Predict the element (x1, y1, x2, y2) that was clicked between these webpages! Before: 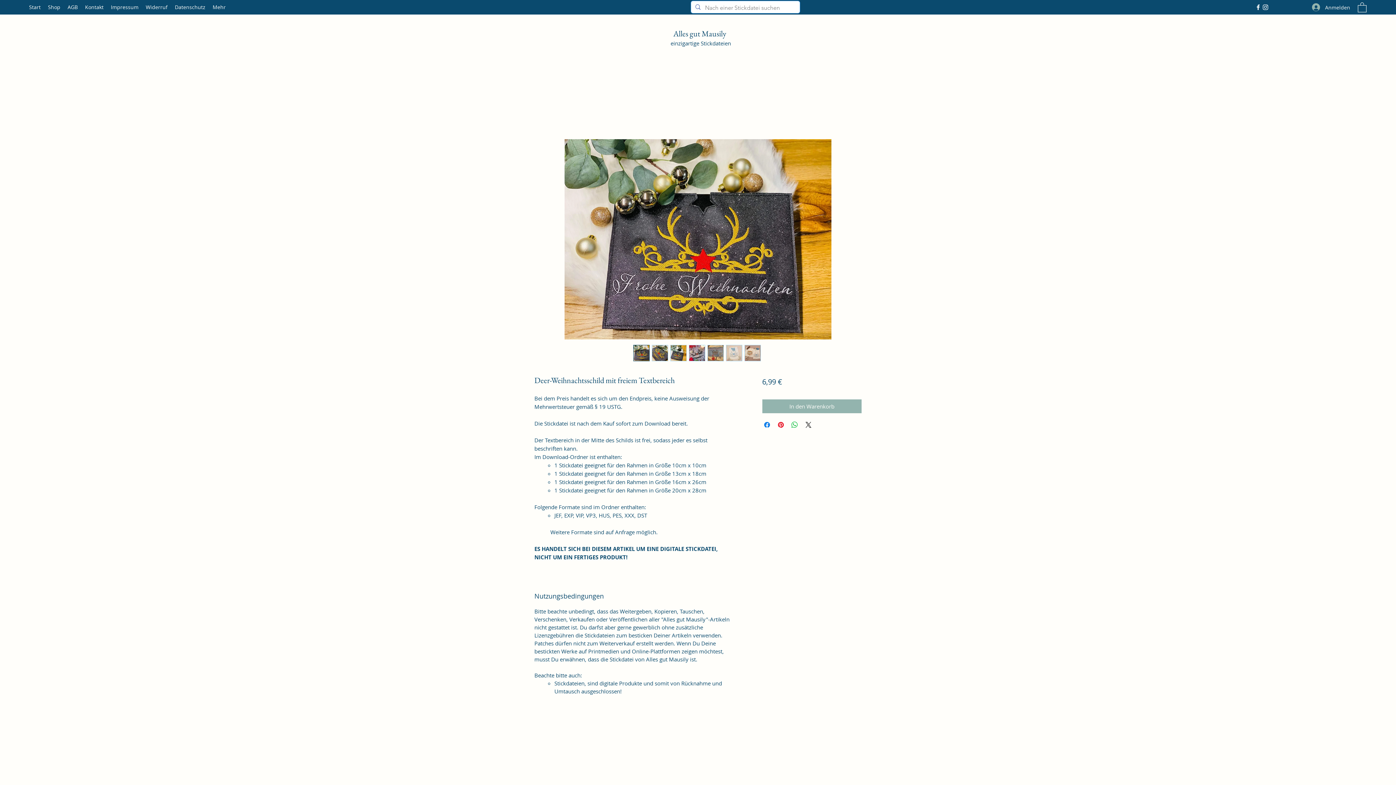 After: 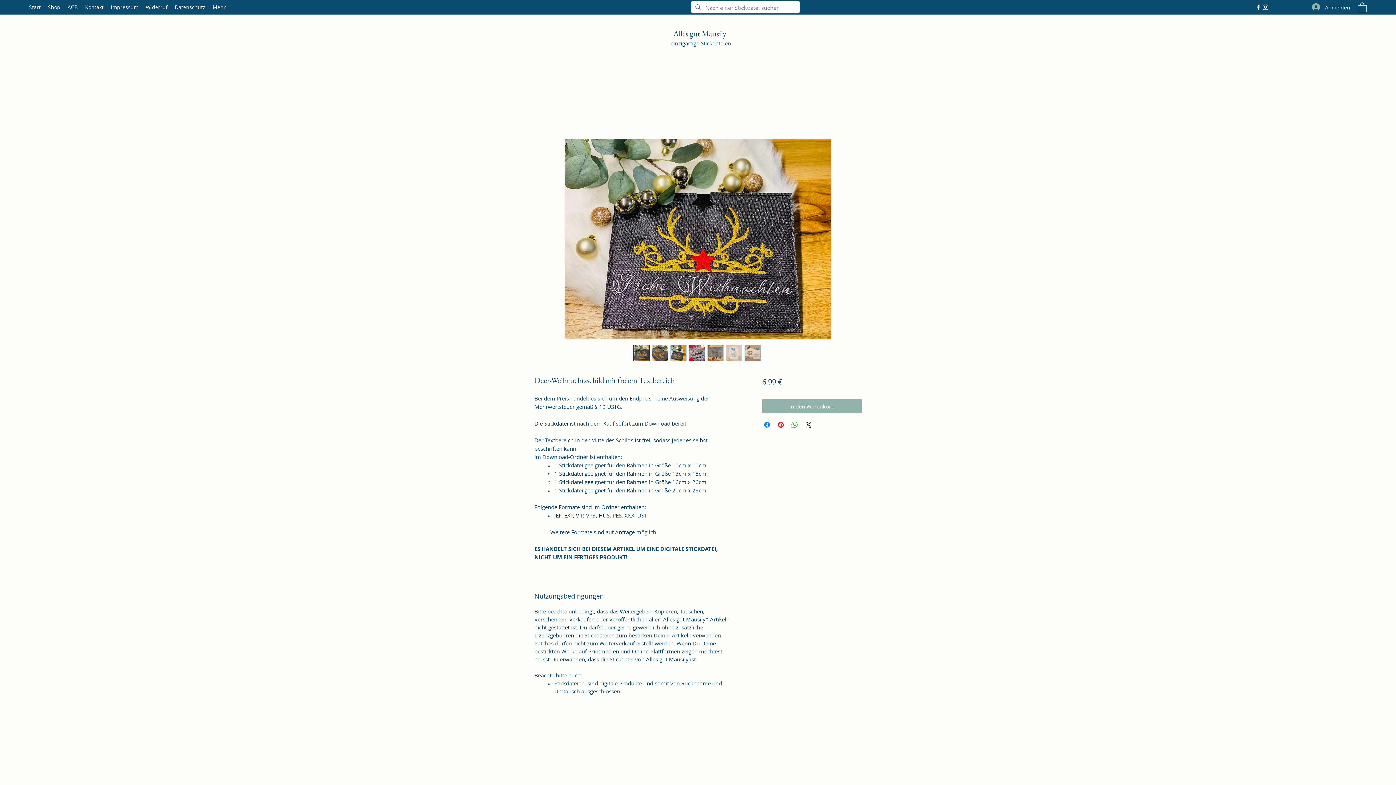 Action: bbox: (670, 345, 686, 361)